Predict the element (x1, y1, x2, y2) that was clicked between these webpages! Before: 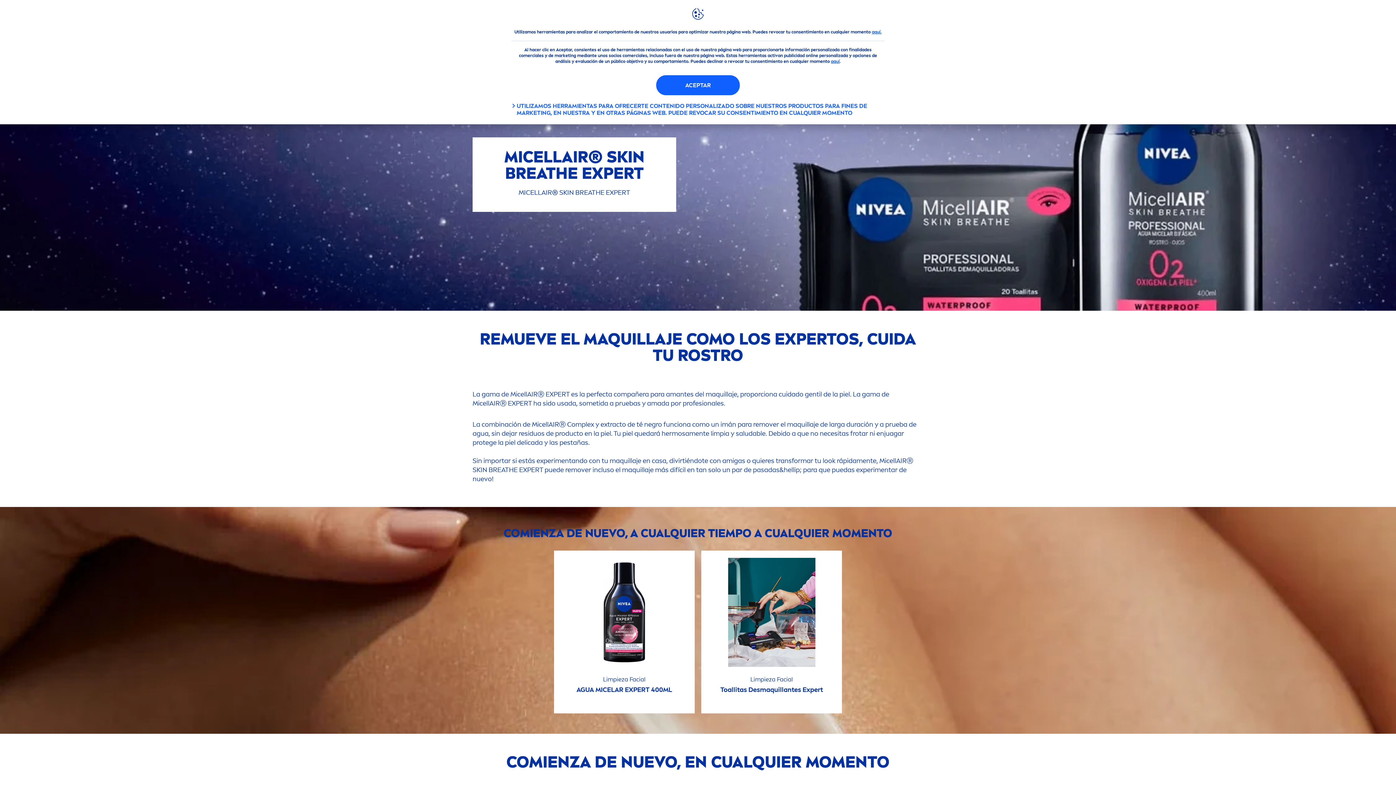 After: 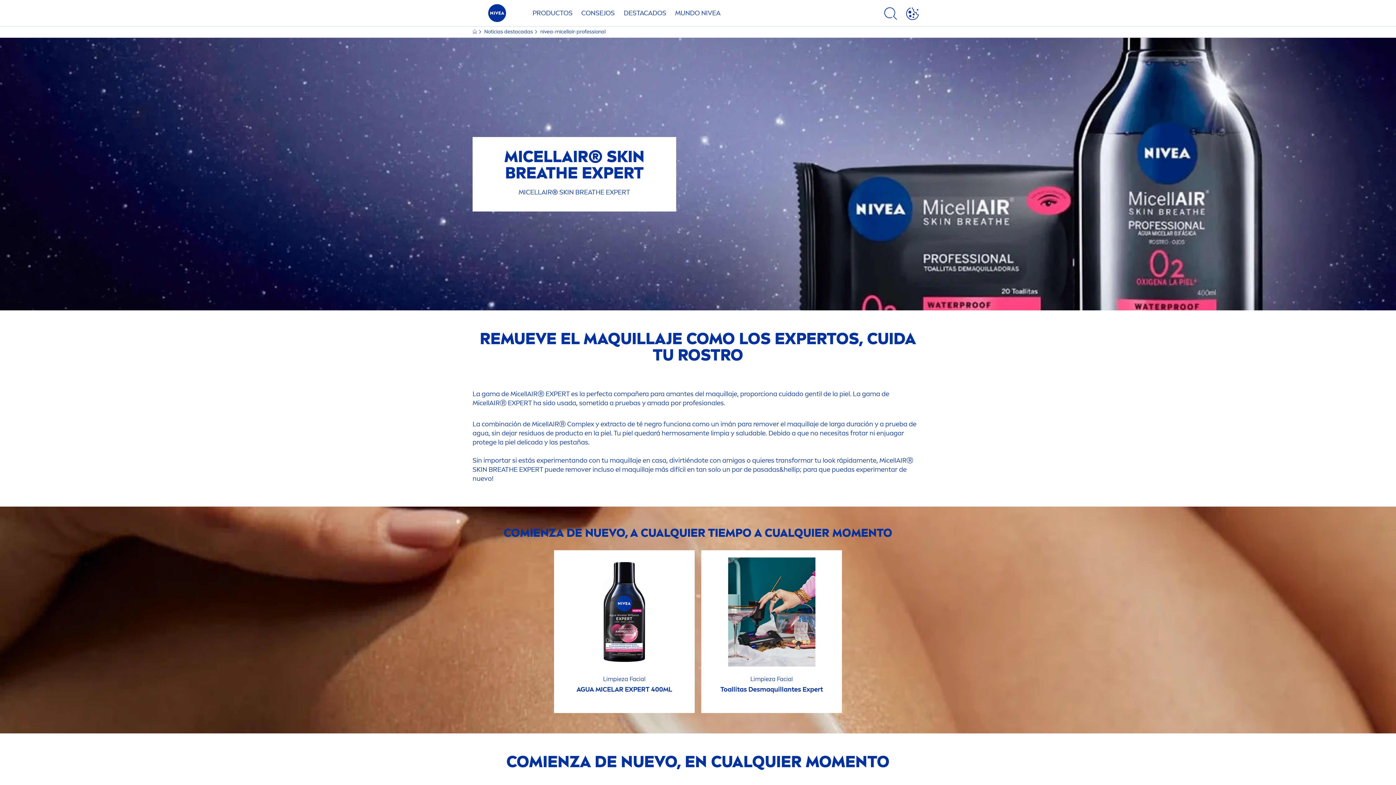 Action: bbox: (656, 75, 739, 95) label: ACEPTAR